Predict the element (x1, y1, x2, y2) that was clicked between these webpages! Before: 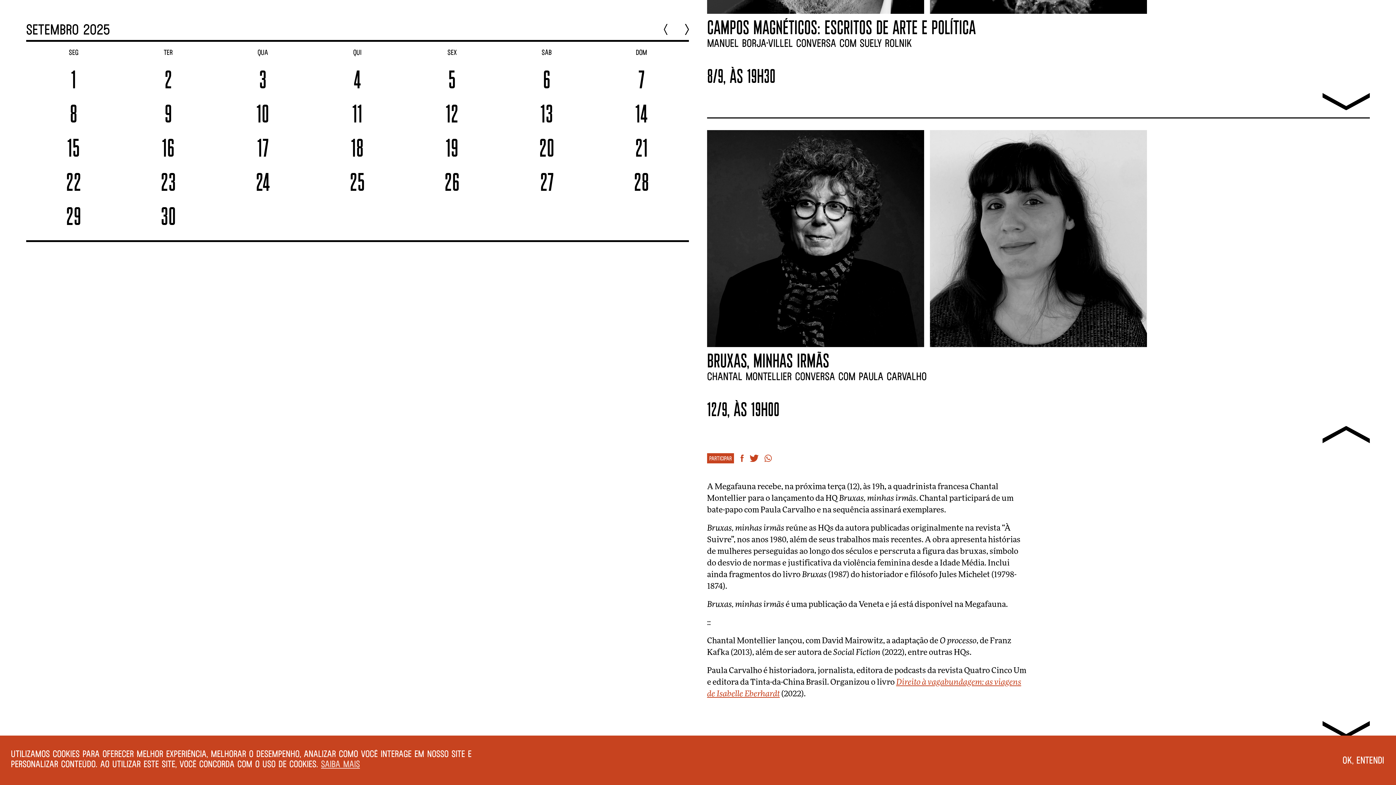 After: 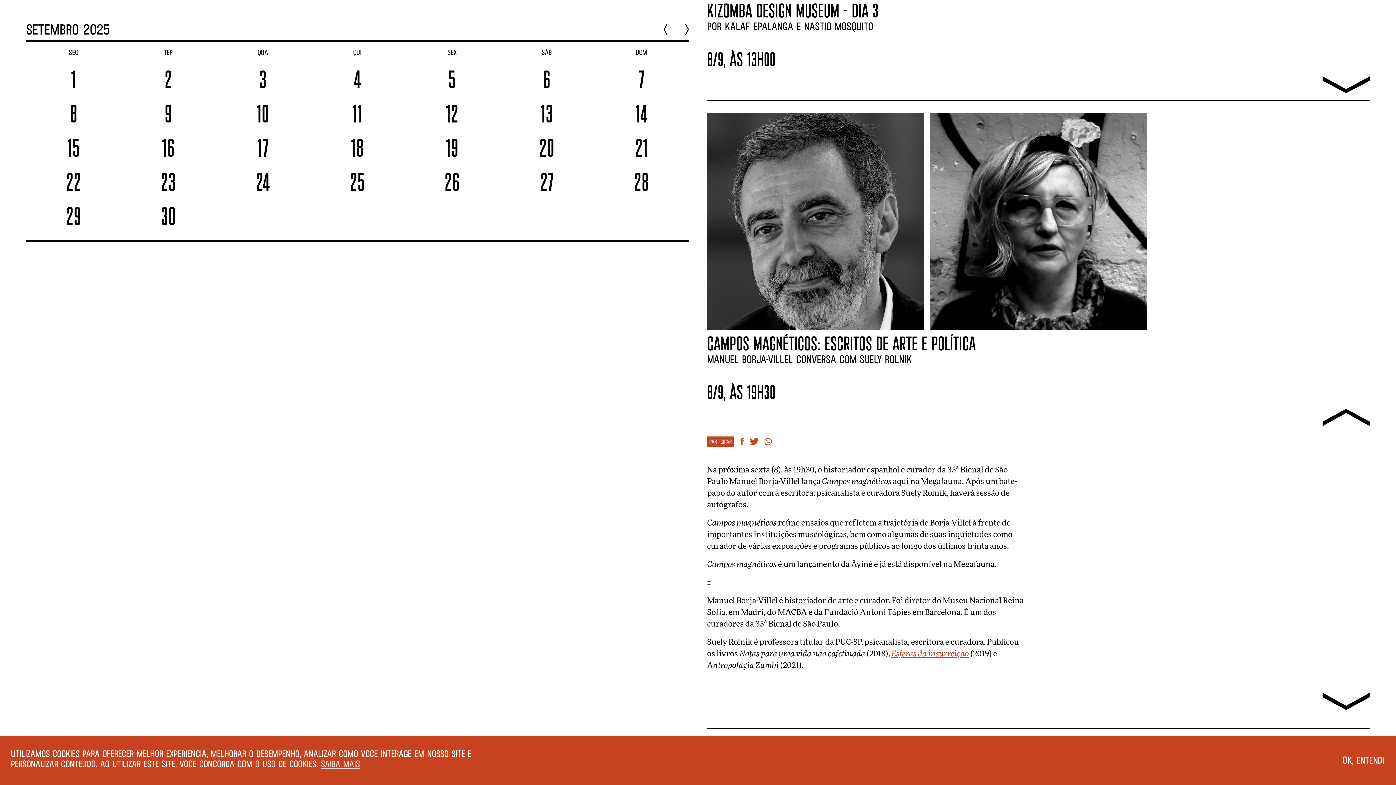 Action: label: Campos magnéticos: escritos de arte e política bbox: (707, 16, 976, 37)